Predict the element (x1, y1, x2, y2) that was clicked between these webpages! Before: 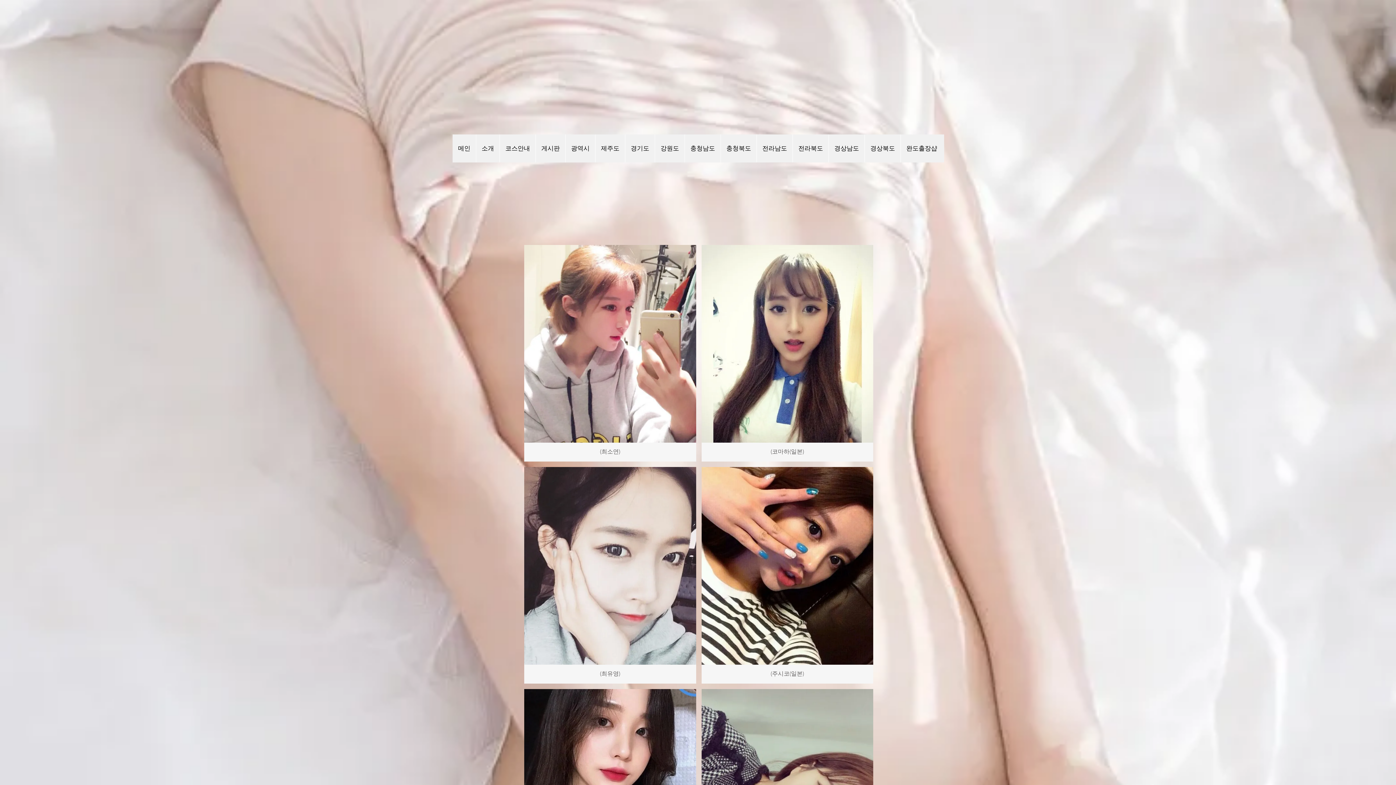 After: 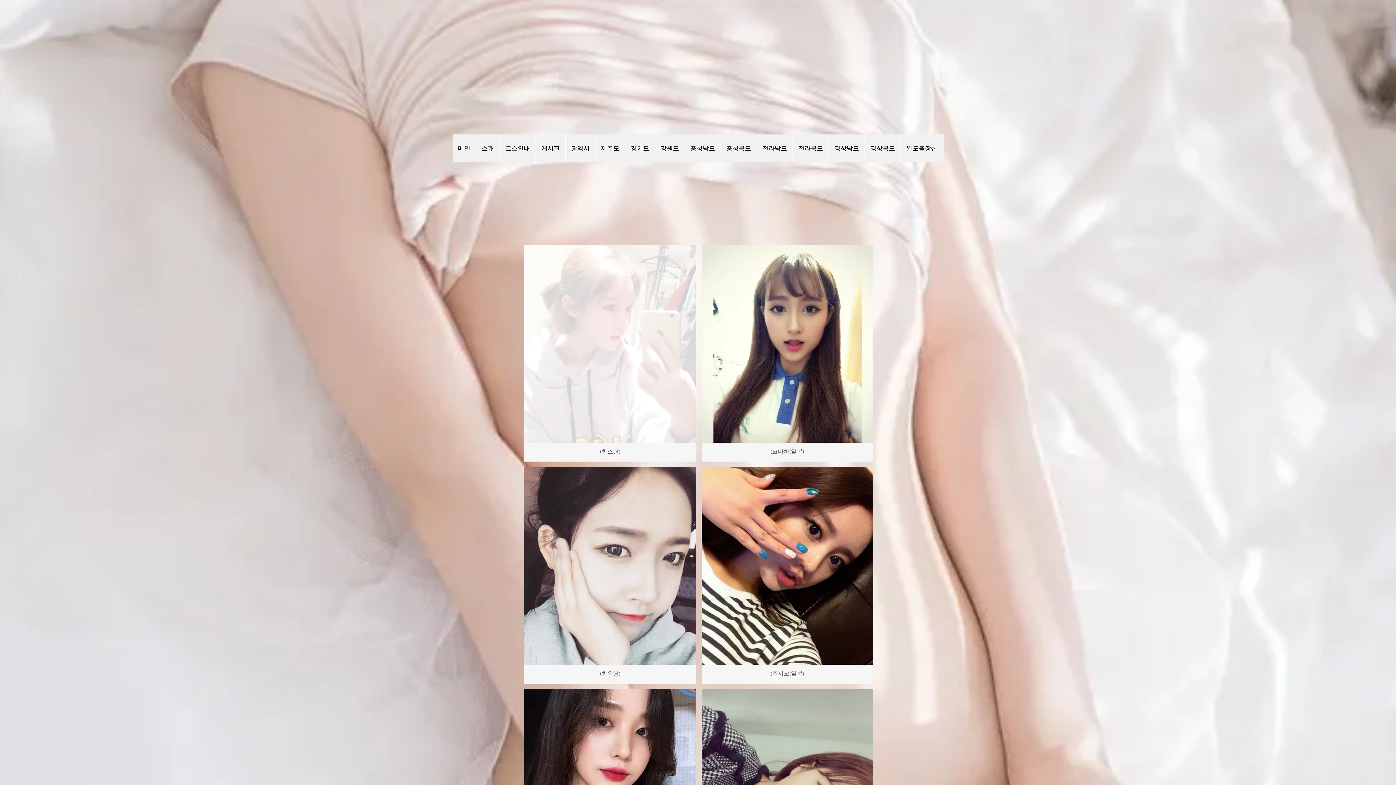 Action: bbox: (524, 245, 696, 461) label: (최소연)